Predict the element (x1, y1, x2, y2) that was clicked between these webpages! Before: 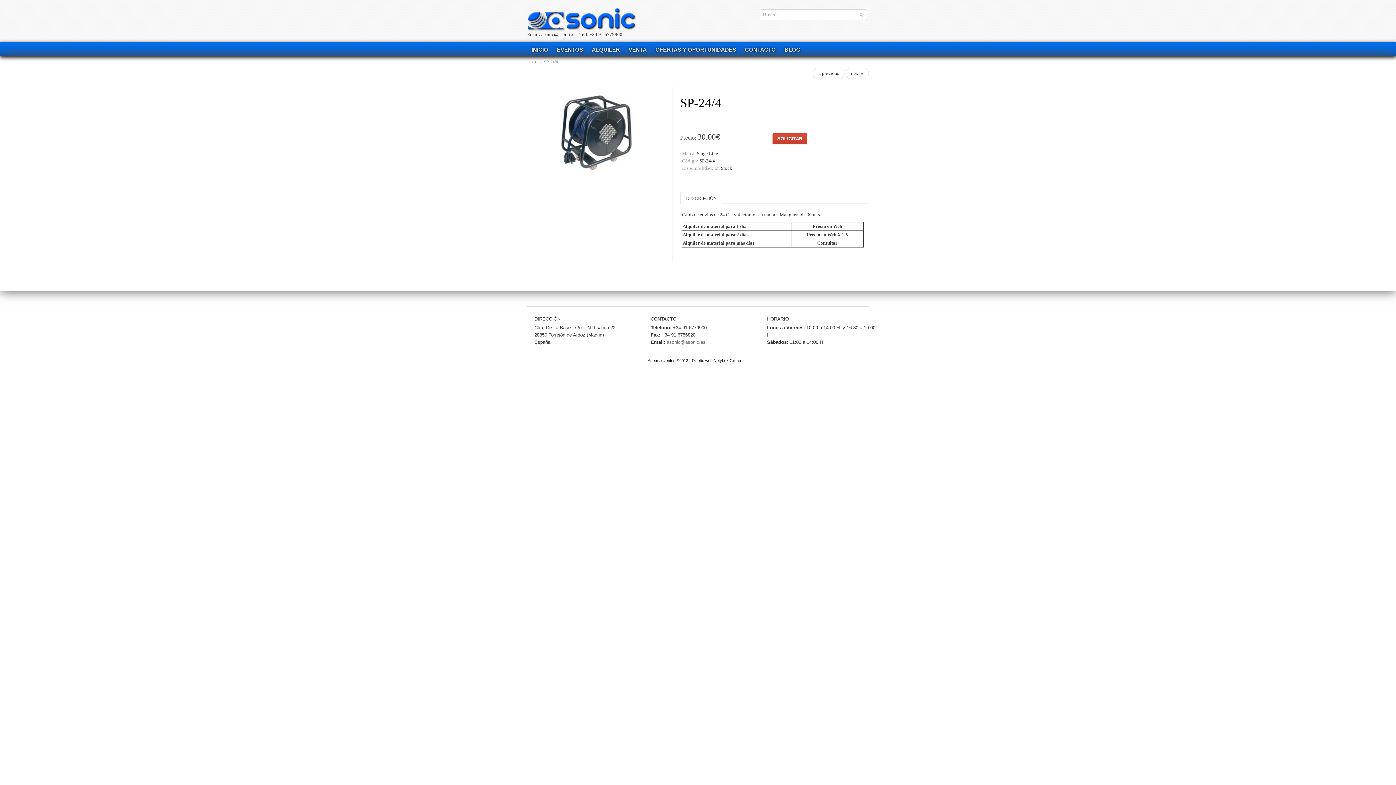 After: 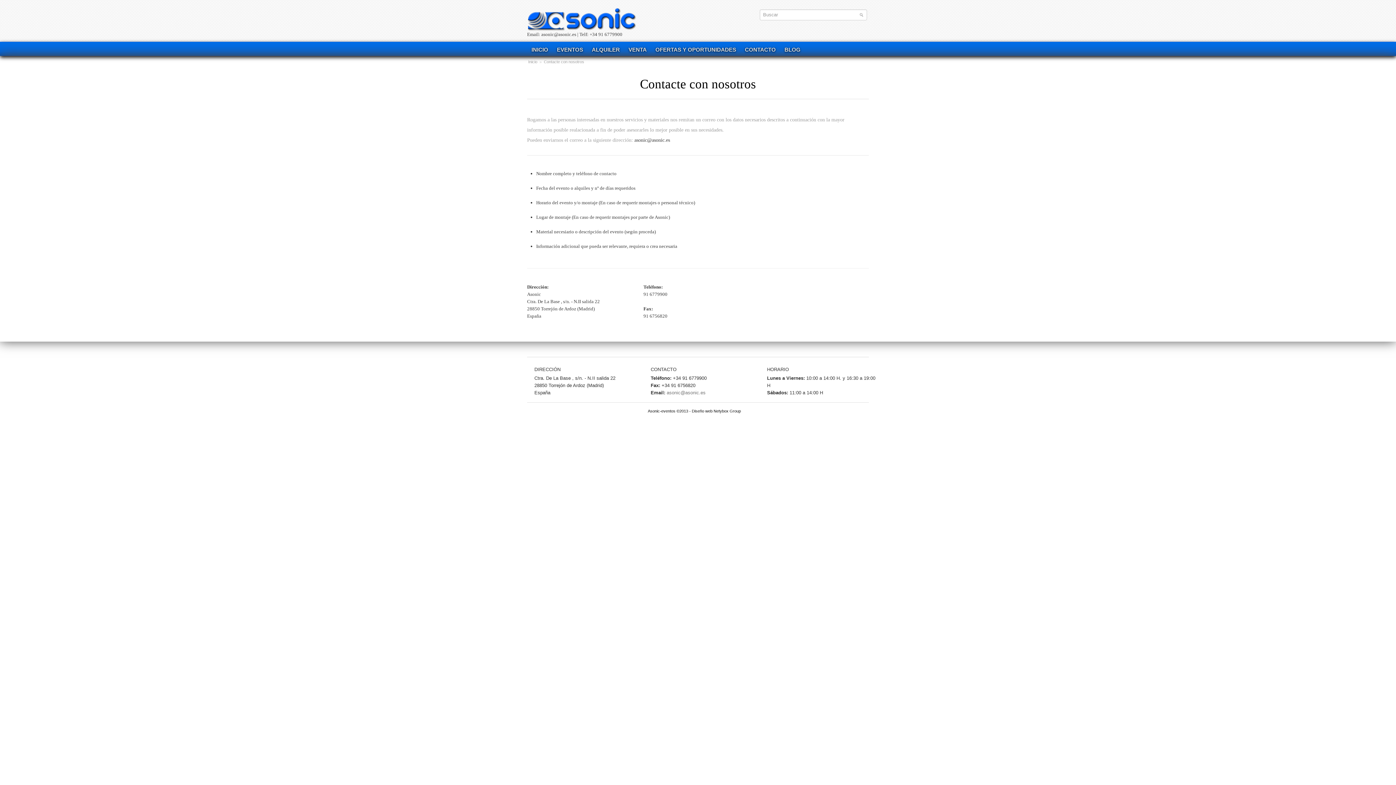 Action: label: CONTACTO bbox: (740, 41, 780, 57)